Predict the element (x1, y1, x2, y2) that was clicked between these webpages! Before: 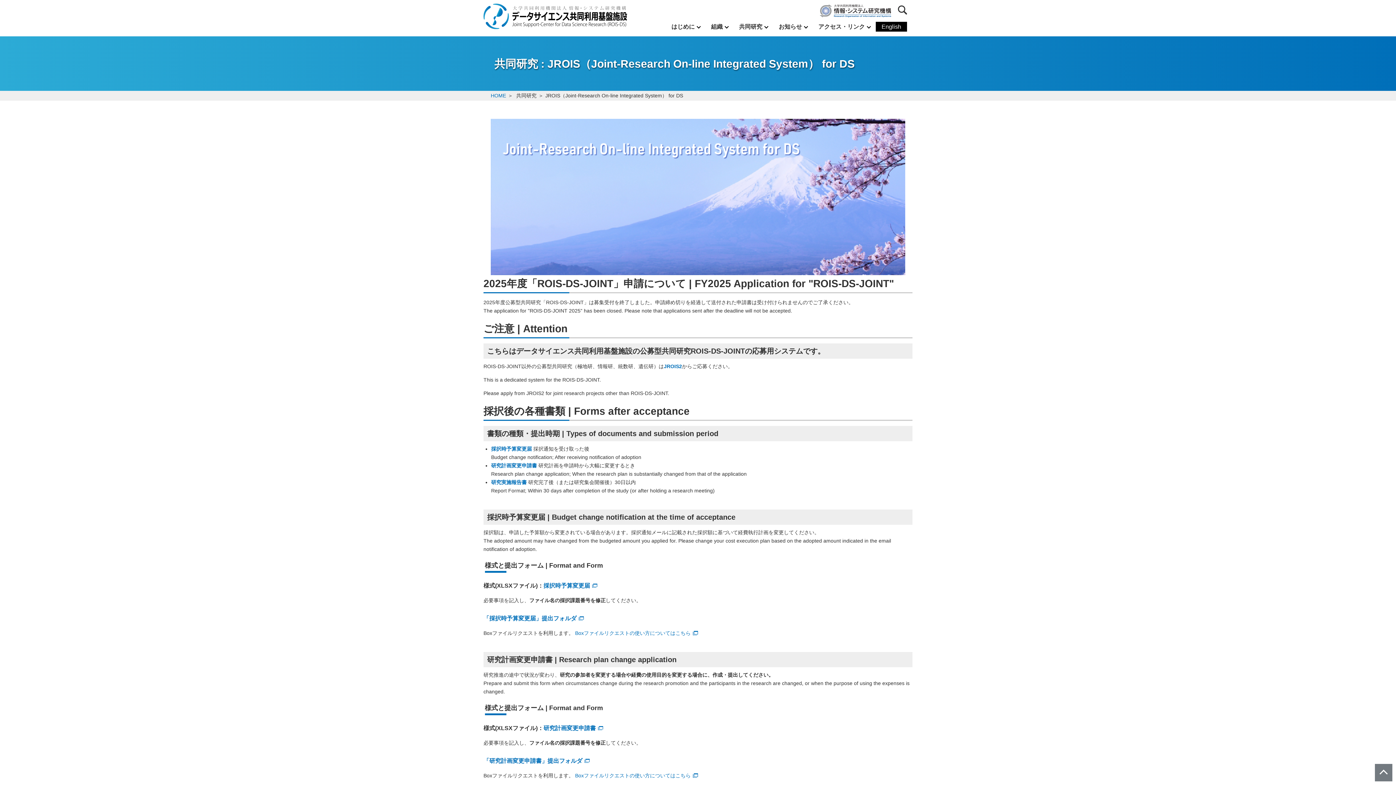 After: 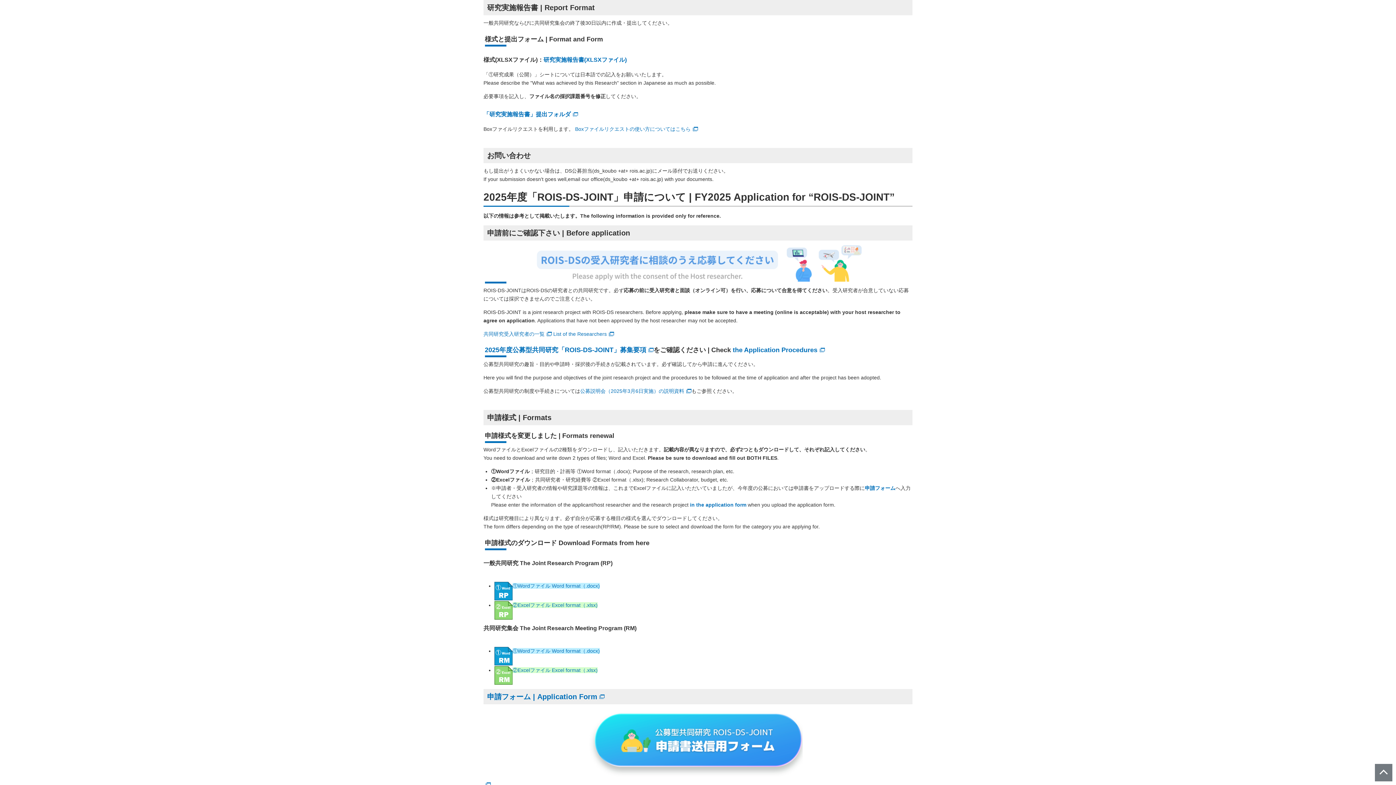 Action: bbox: (491, 479, 526, 485) label: 研究実施報告書